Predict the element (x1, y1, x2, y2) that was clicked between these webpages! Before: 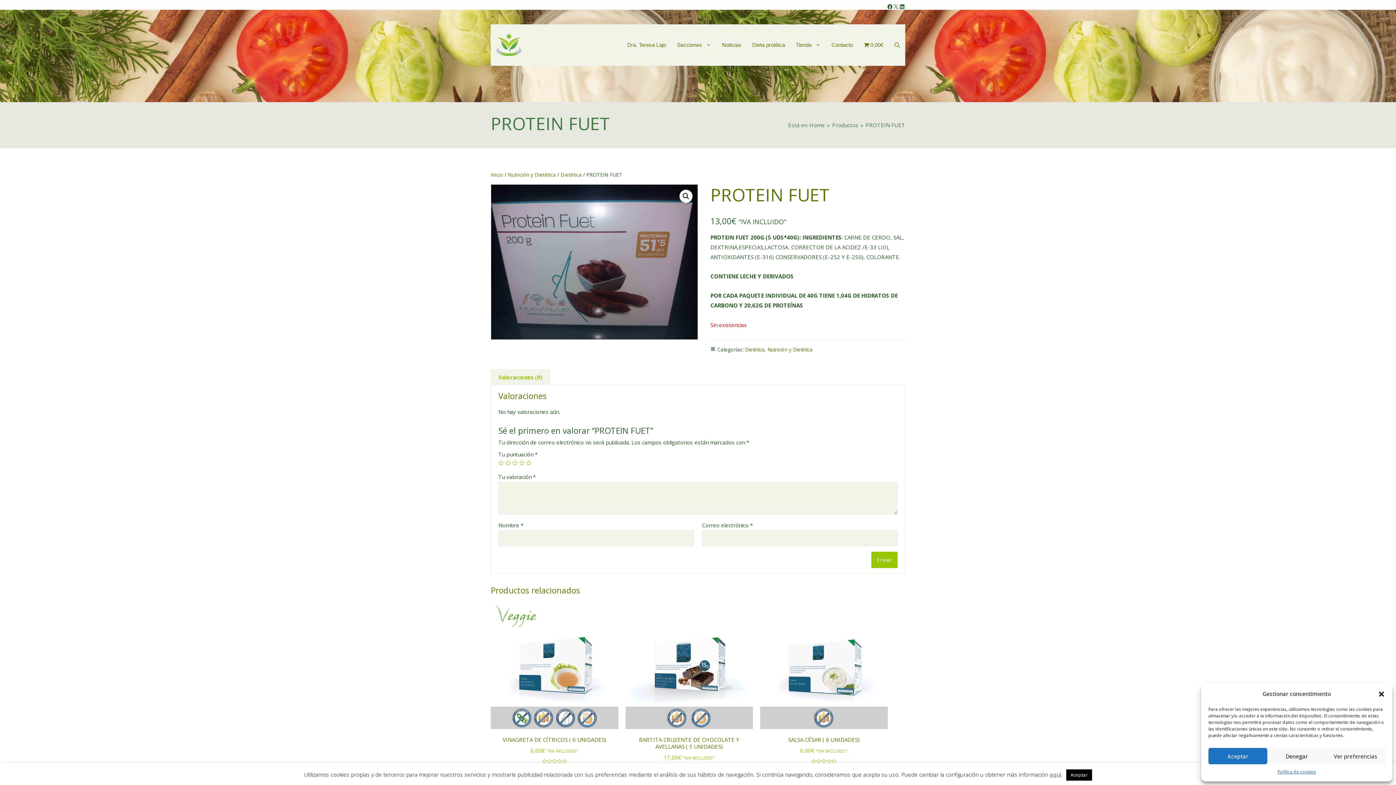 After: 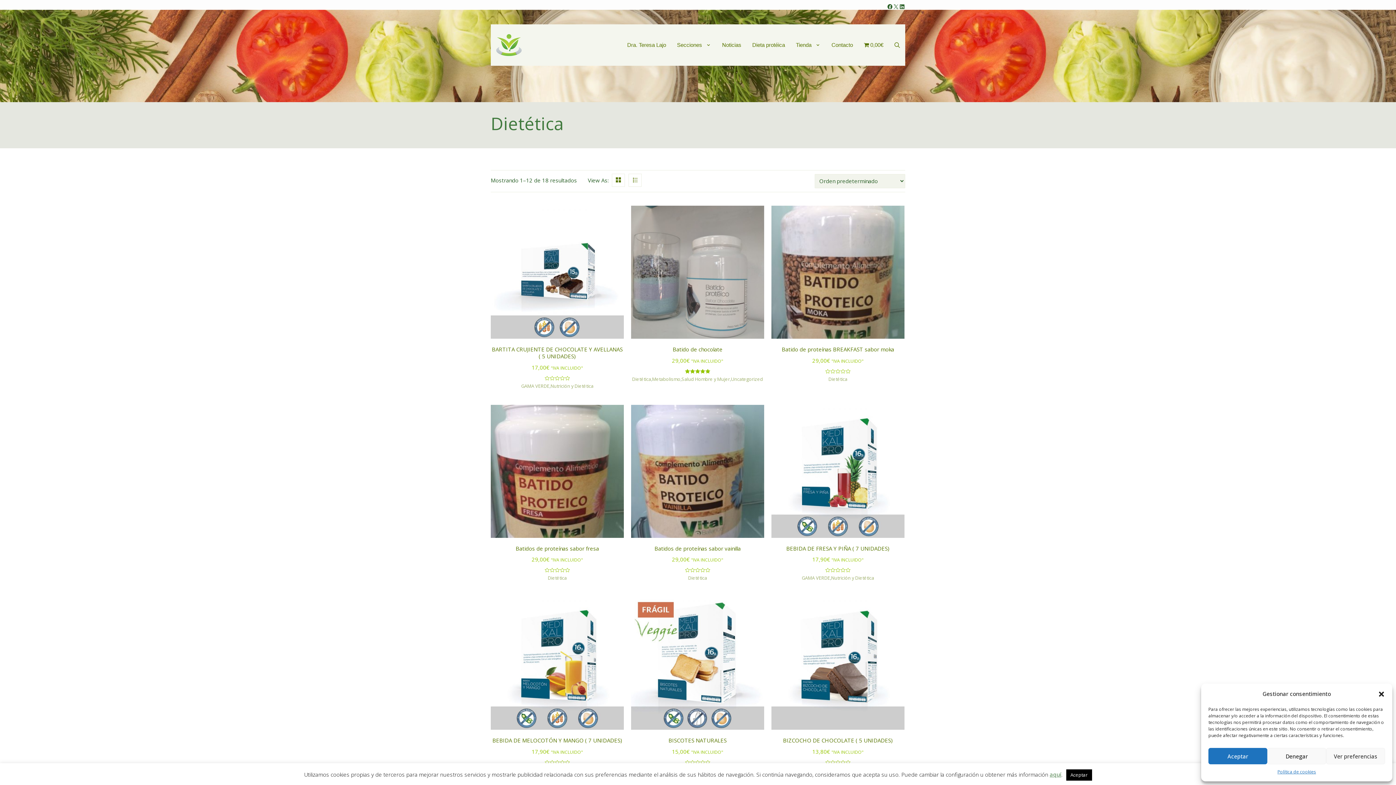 Action: label: Dietética bbox: (745, 346, 764, 353)